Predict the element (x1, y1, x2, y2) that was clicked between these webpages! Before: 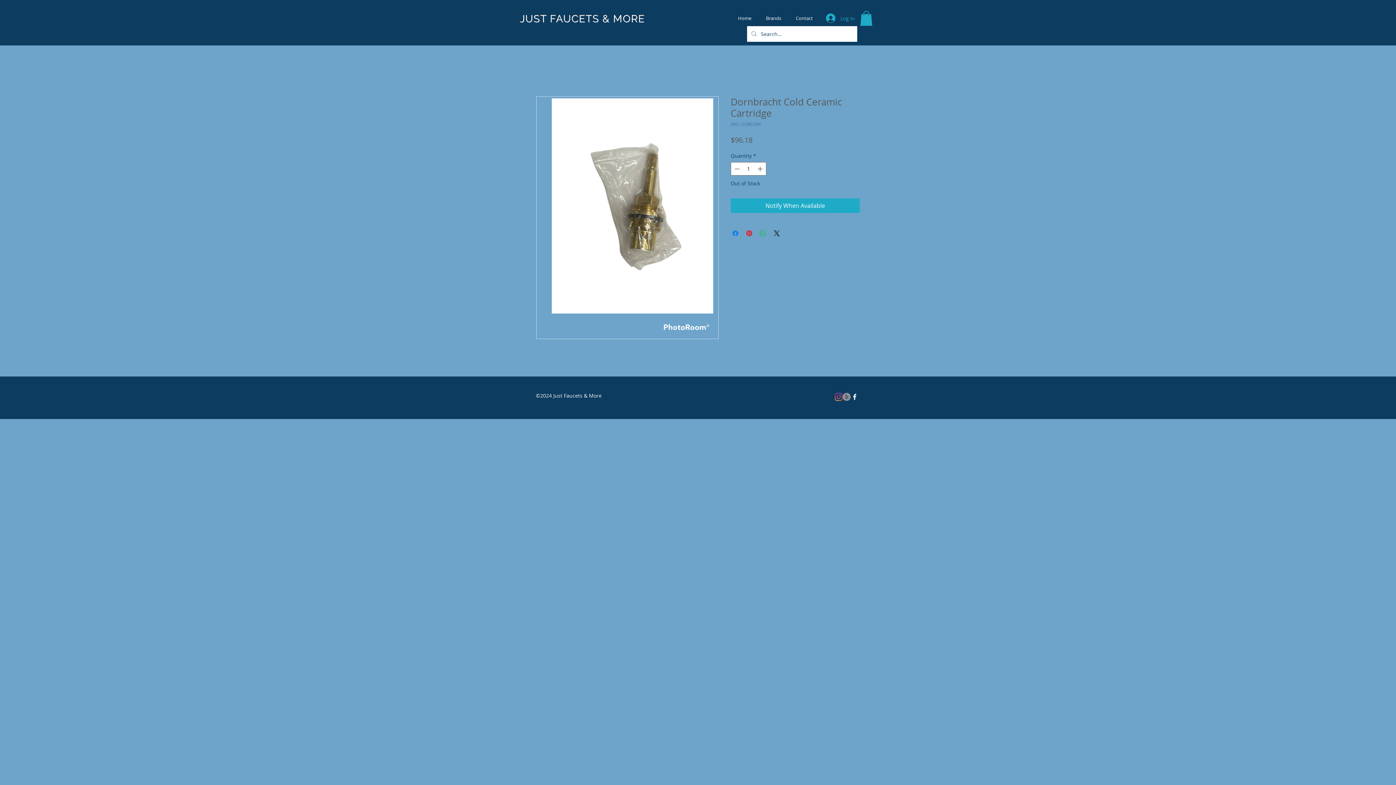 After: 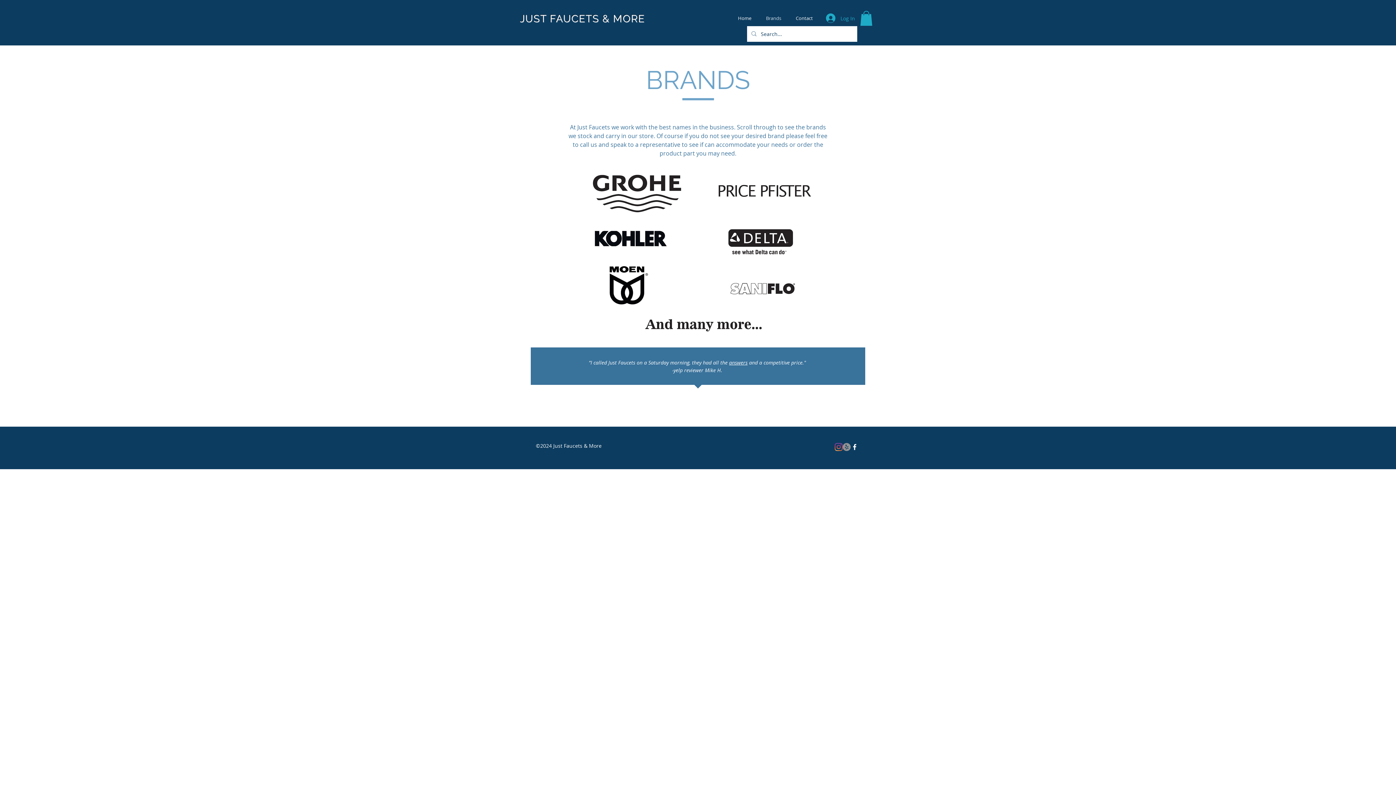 Action: label: Brands bbox: (758, 14, 788, 22)